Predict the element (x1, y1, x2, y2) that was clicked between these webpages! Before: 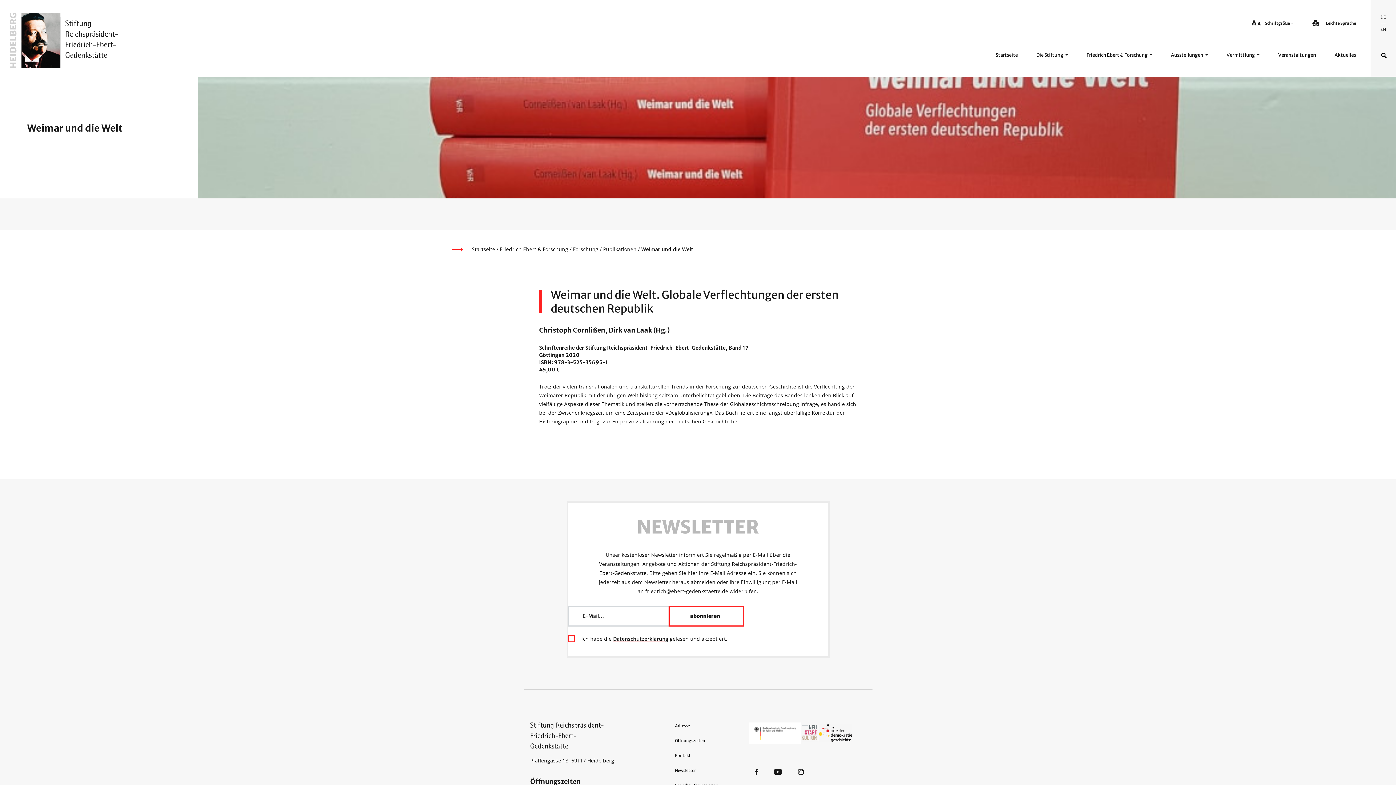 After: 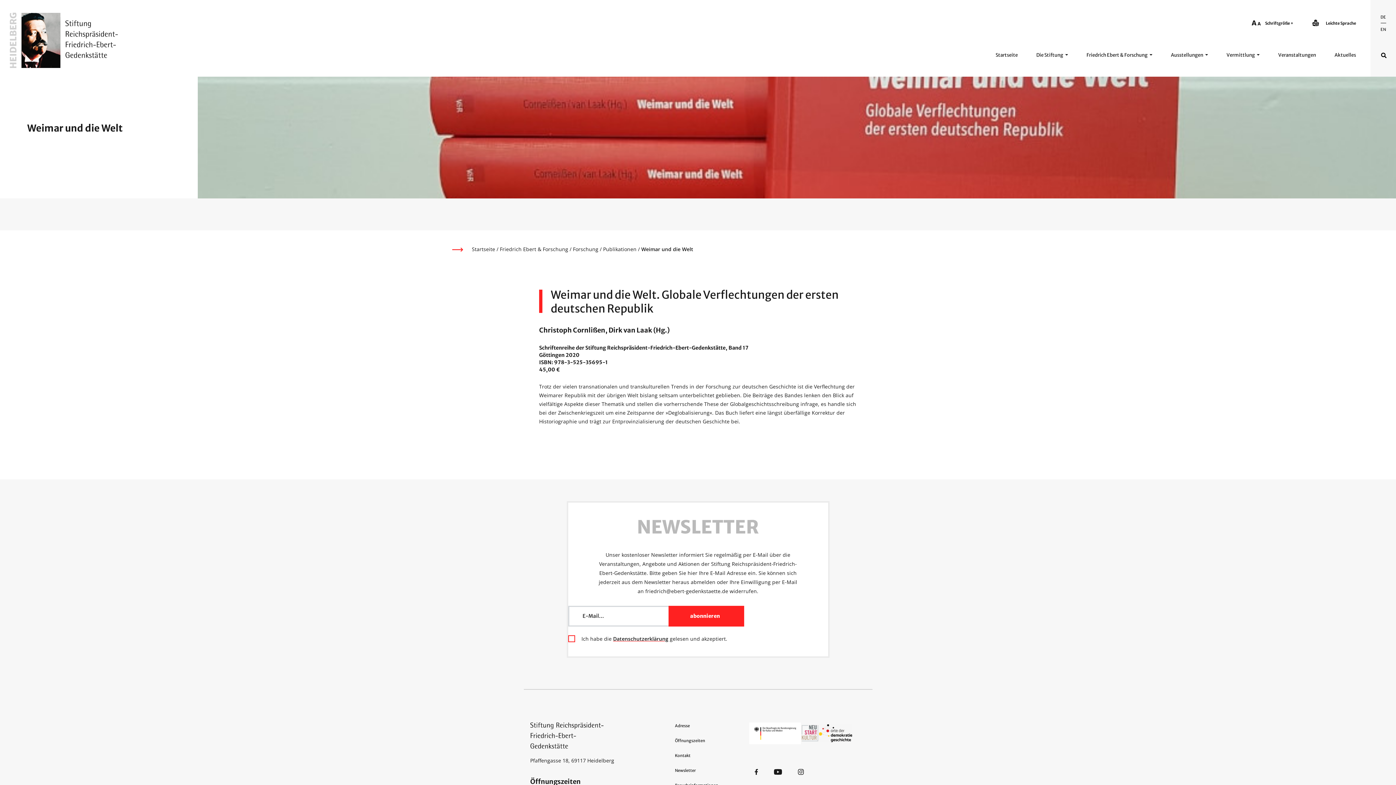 Action: bbox: (668, 606, 744, 626) label: abonnieren